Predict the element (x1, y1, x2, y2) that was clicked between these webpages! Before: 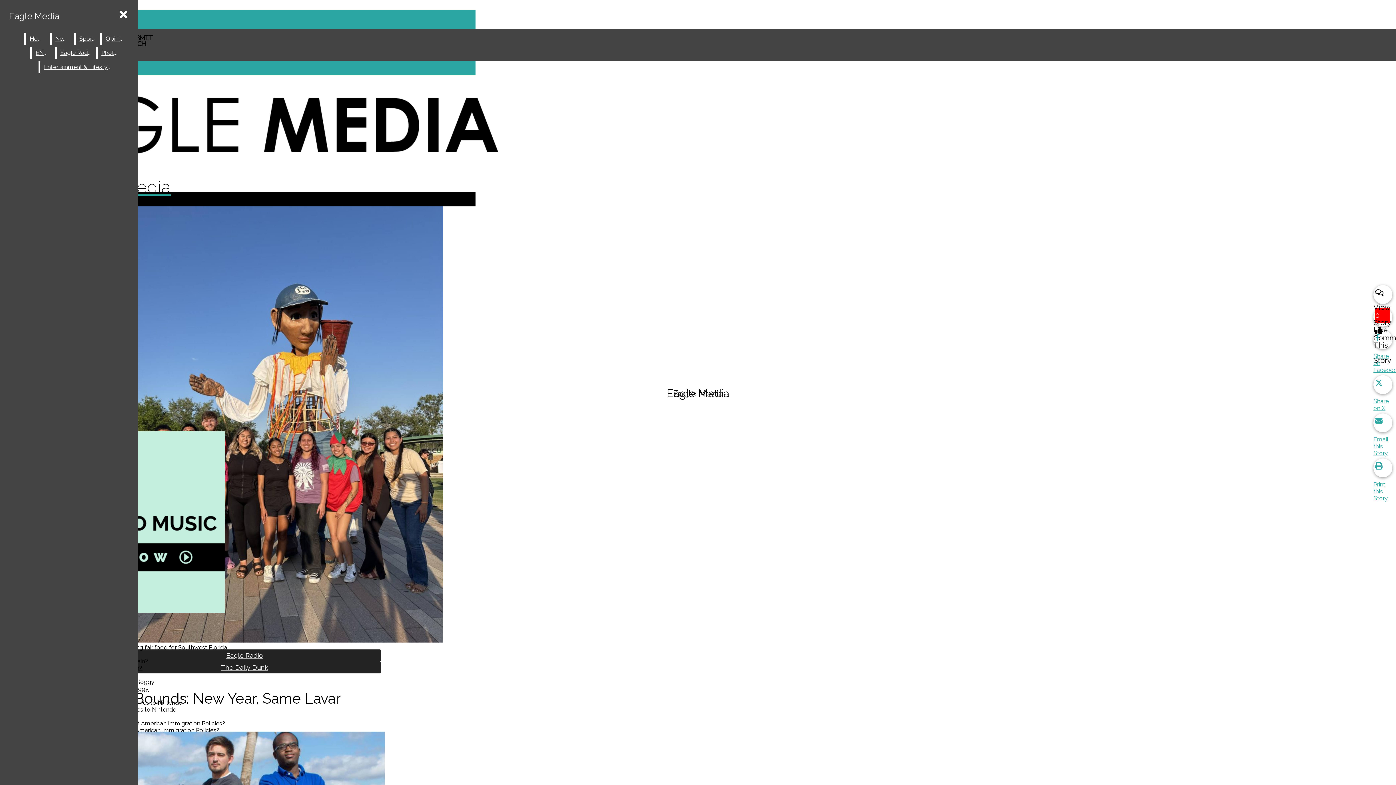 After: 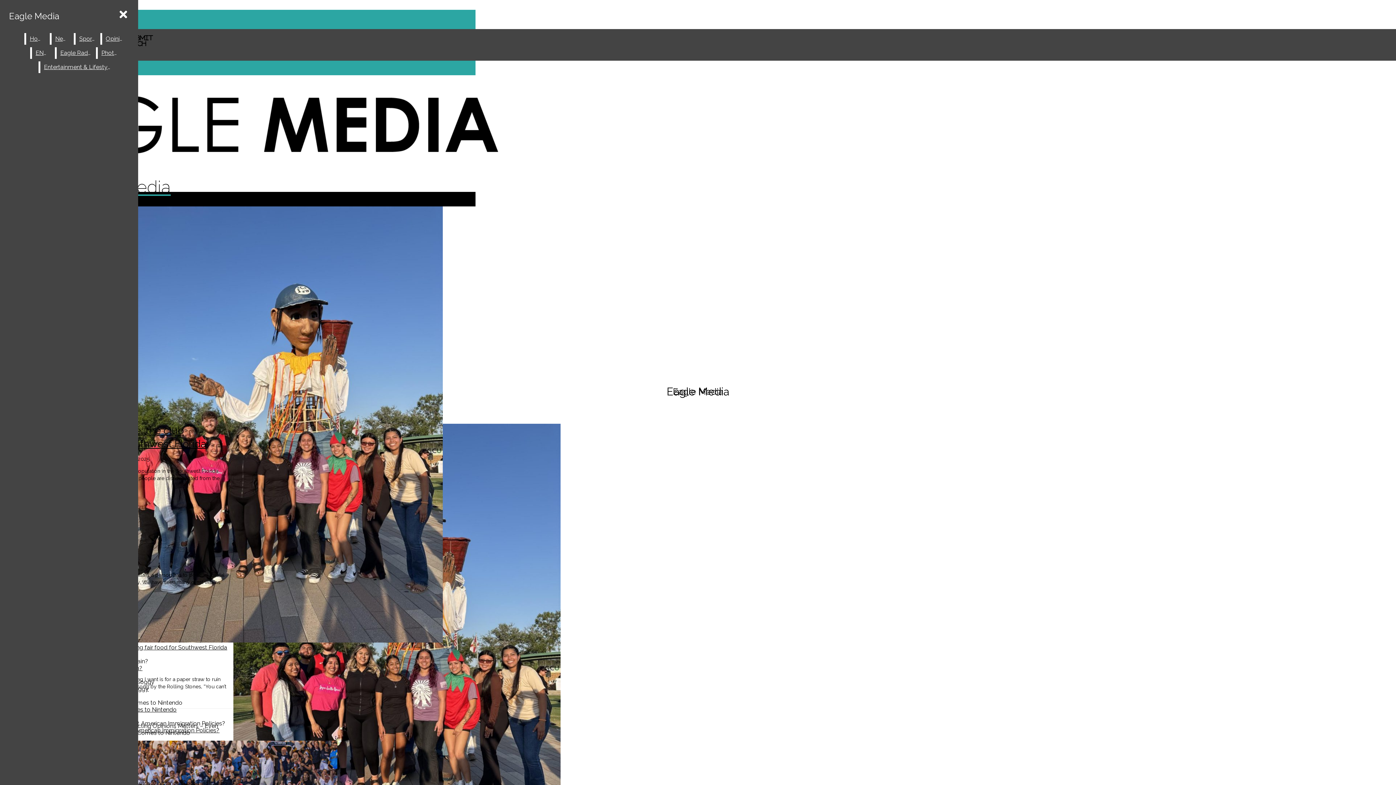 Action: label: News bbox: (51, 33, 72, 44)